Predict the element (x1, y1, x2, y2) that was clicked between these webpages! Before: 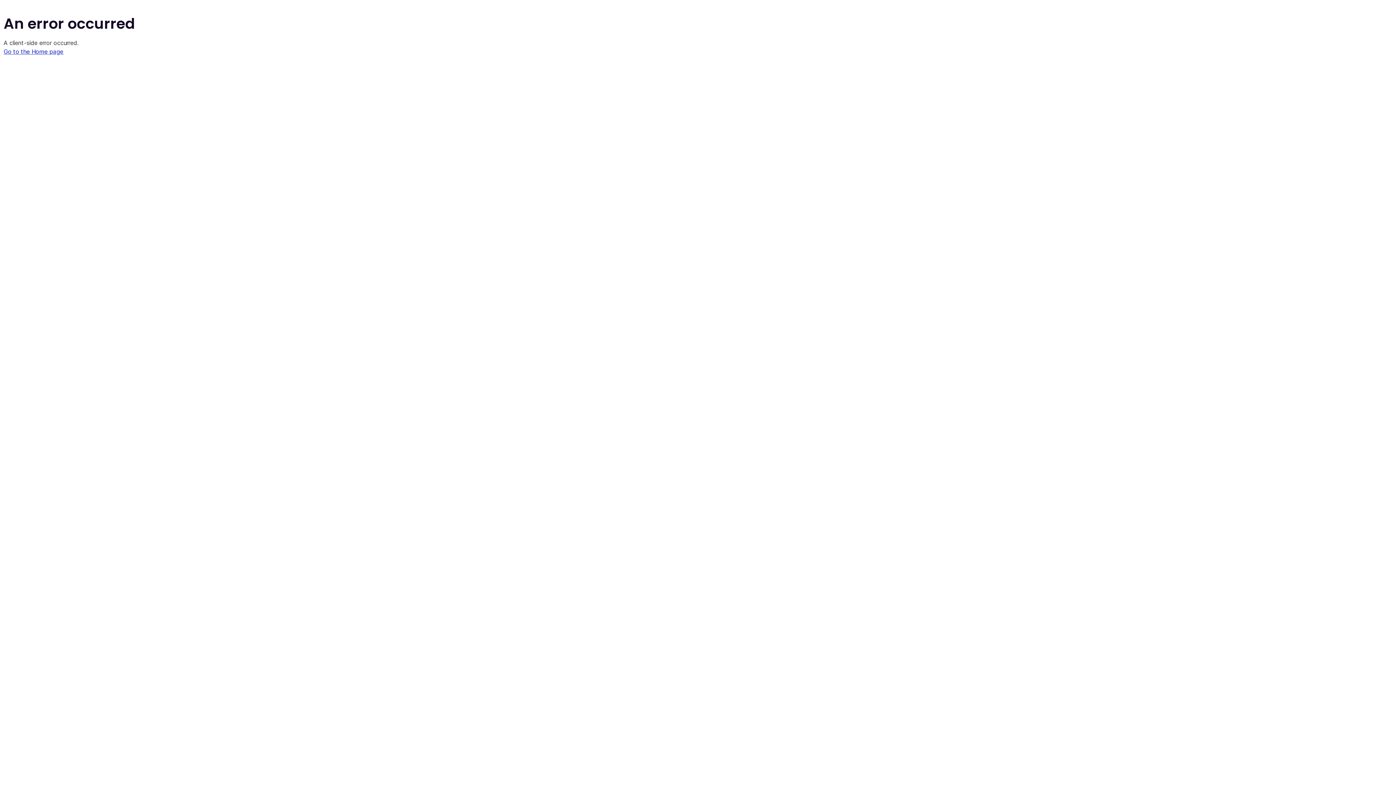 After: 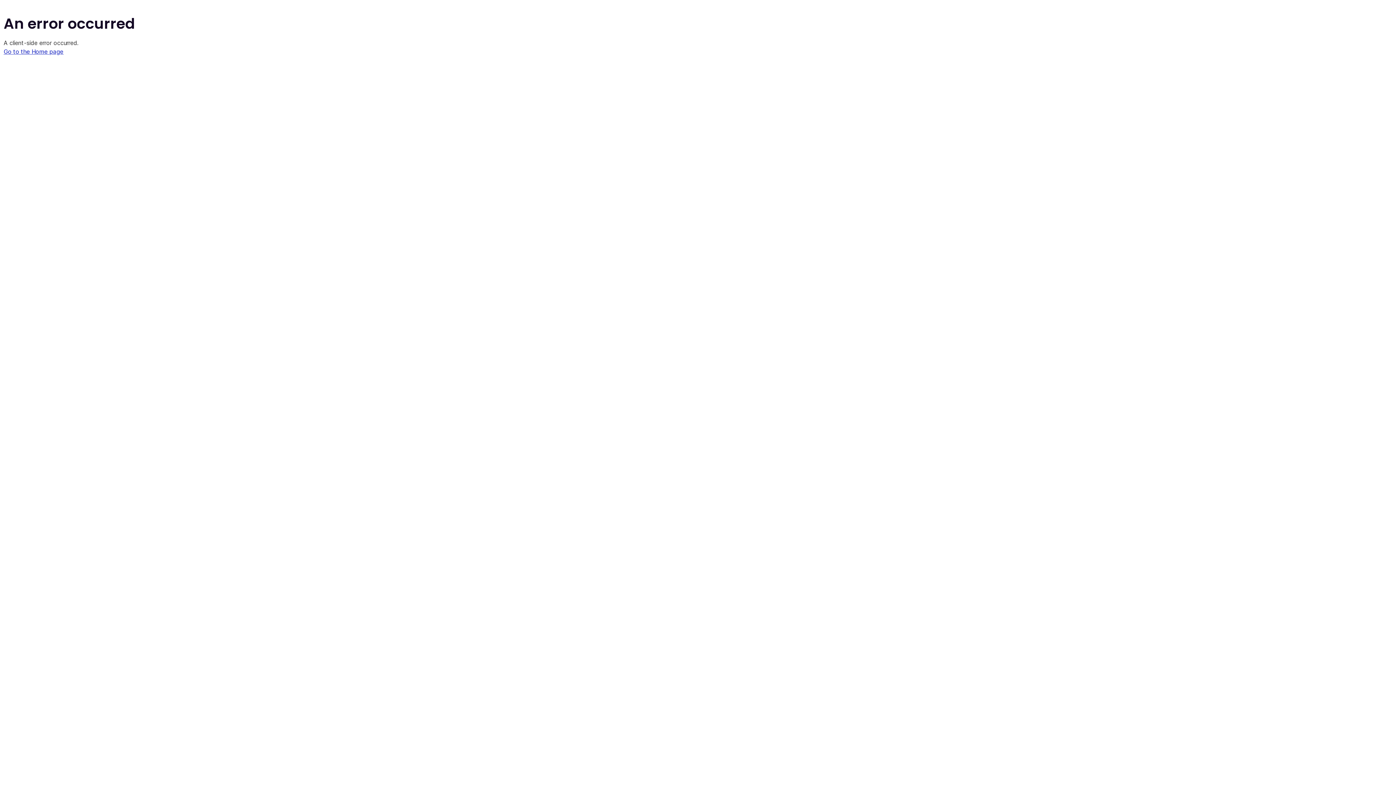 Action: label: Go to the Home page bbox: (3, 48, 63, 55)